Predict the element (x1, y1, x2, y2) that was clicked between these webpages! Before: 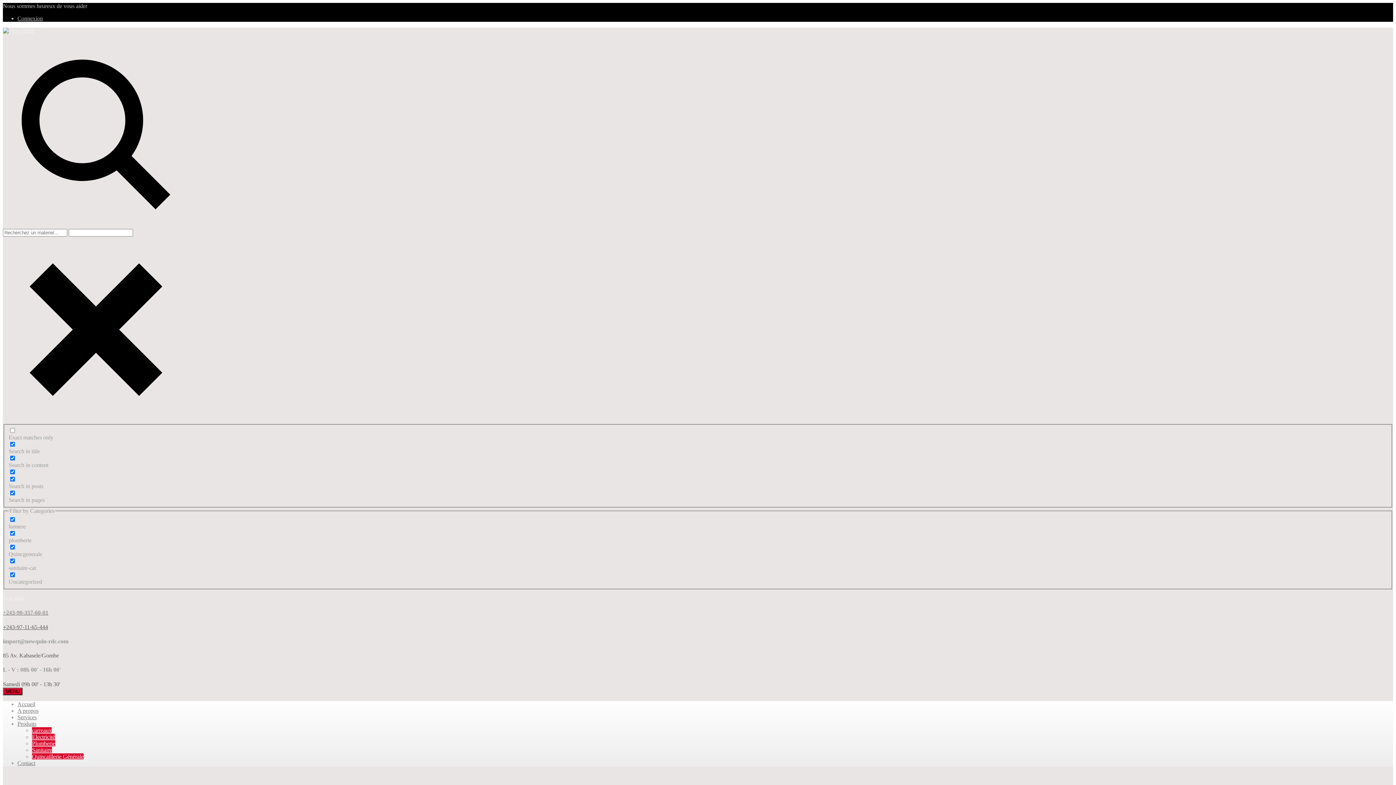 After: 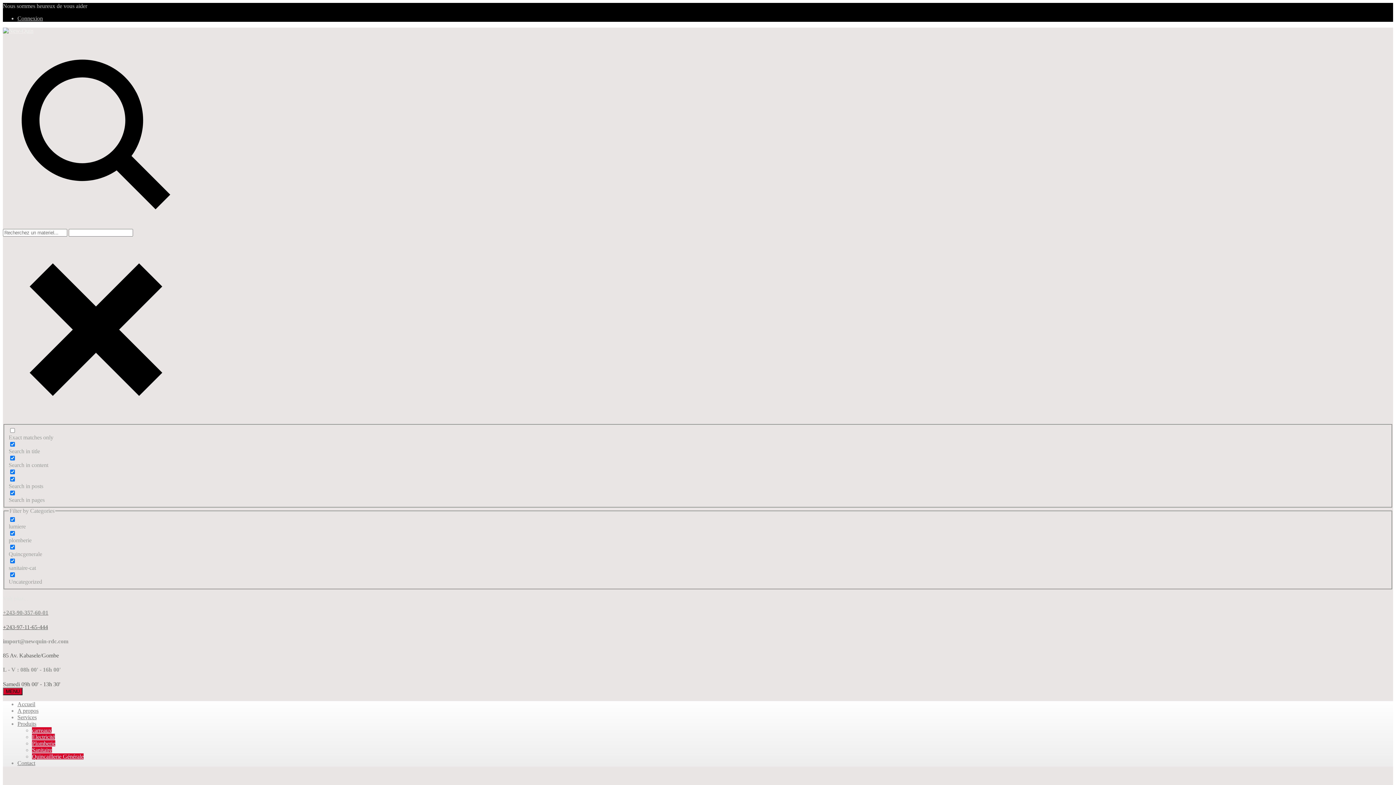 Action: label: Voir plus... bbox: (2, 595, 28, 601)